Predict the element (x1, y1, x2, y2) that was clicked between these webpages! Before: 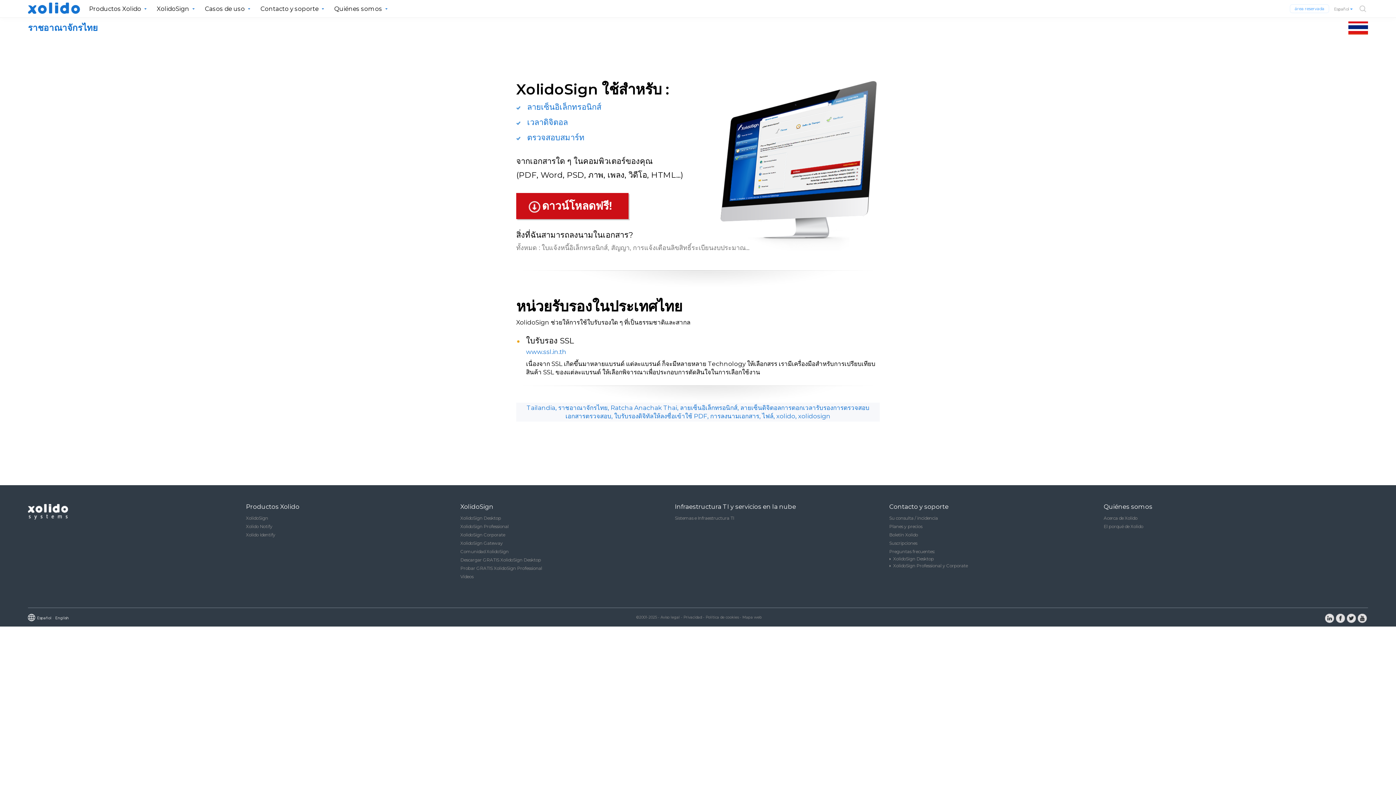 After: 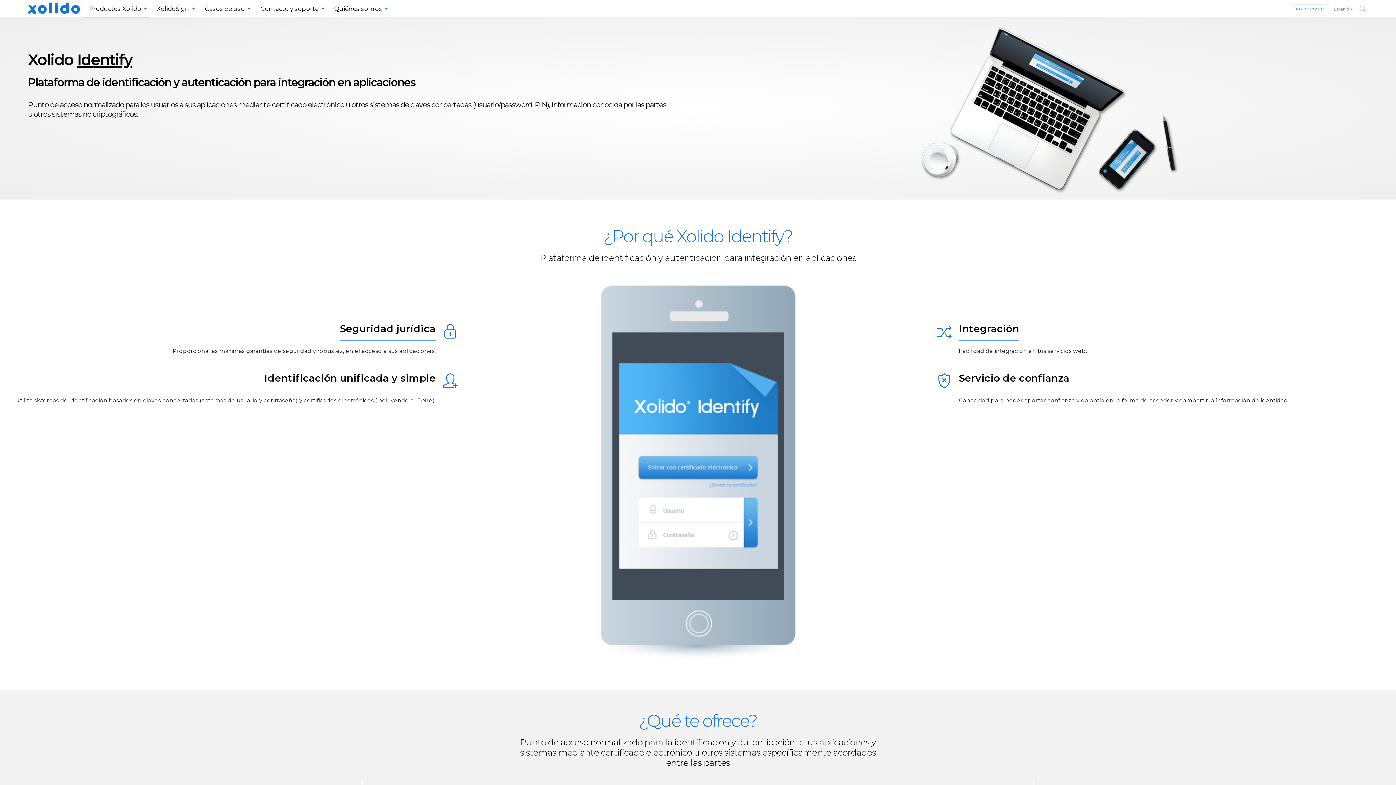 Action: bbox: (246, 532, 275, 537) label: Xolido Identify